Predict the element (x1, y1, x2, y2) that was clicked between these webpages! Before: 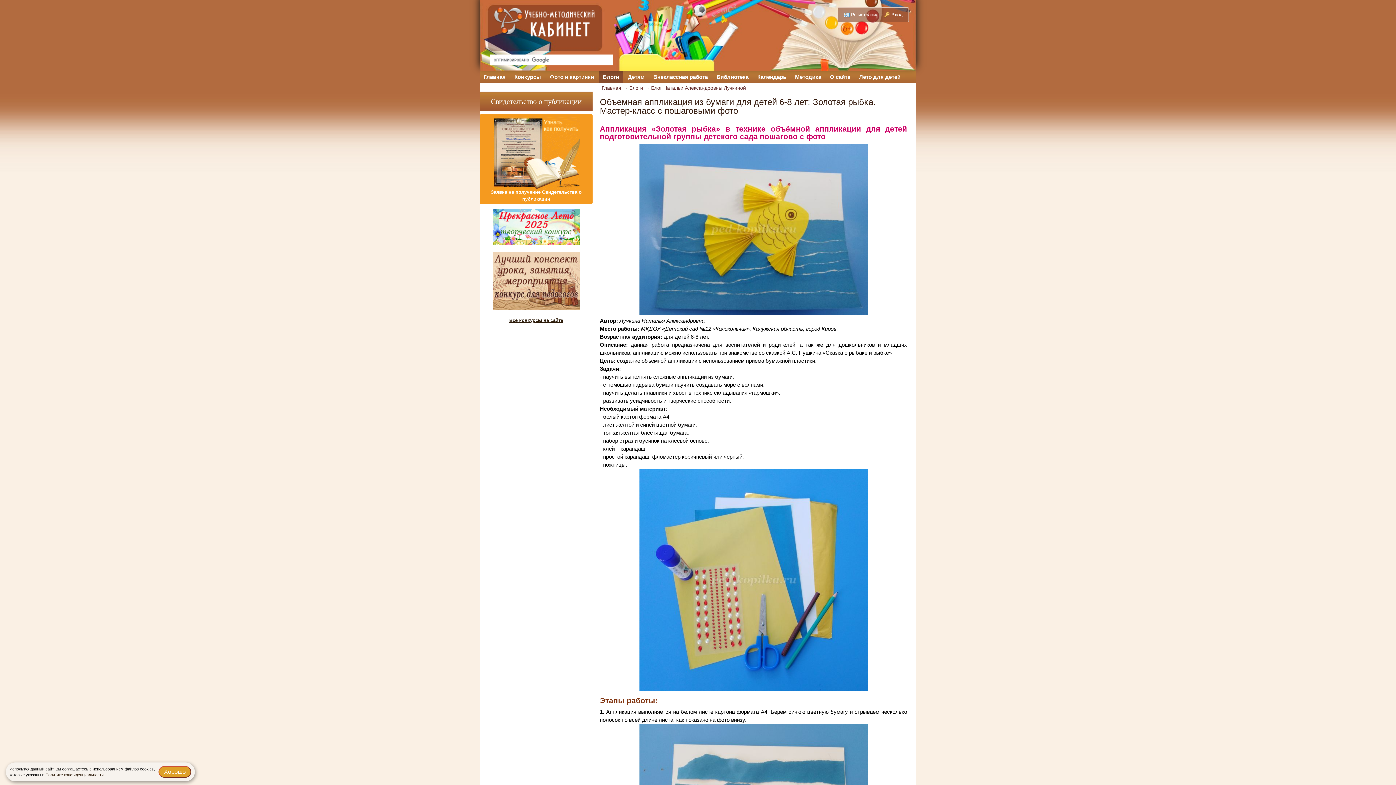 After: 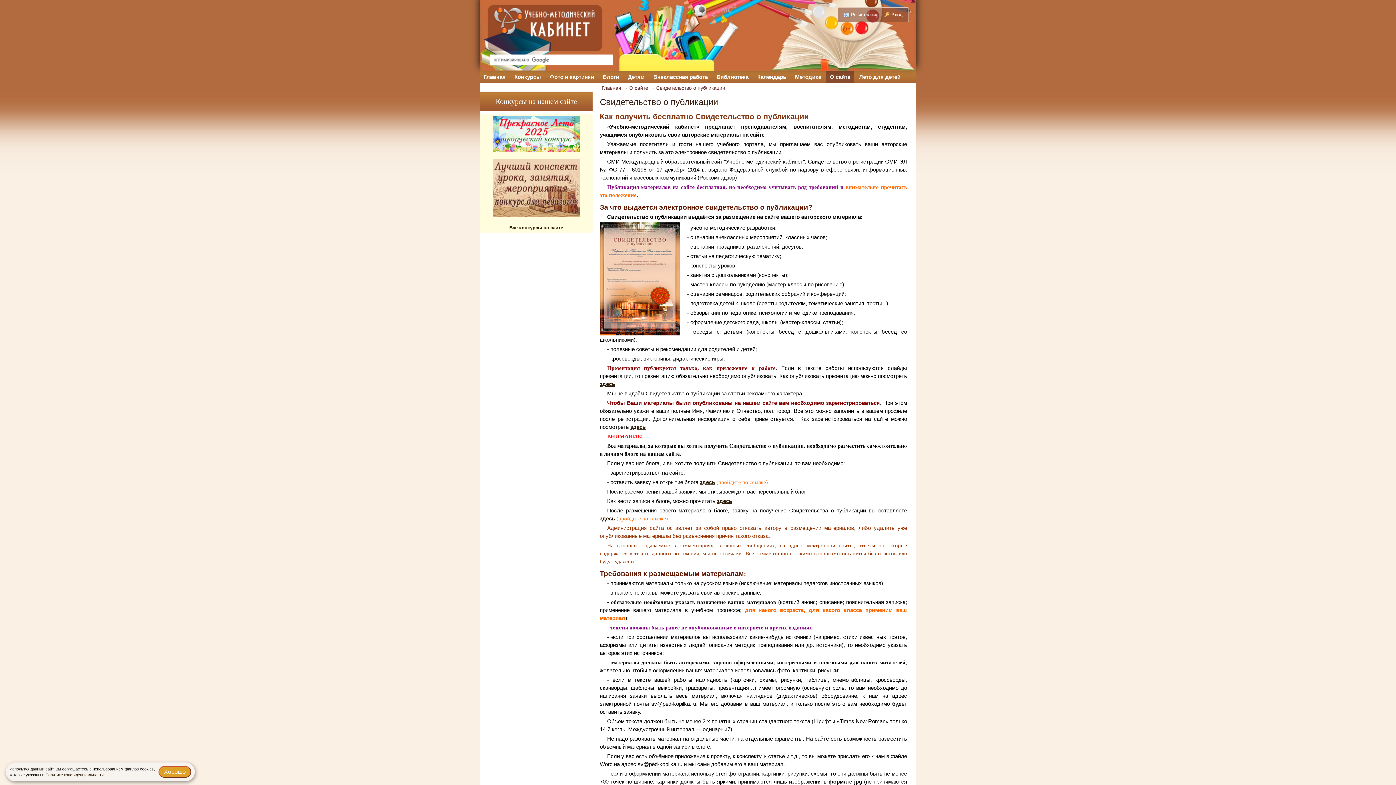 Action: bbox: (492, 184, 580, 189)